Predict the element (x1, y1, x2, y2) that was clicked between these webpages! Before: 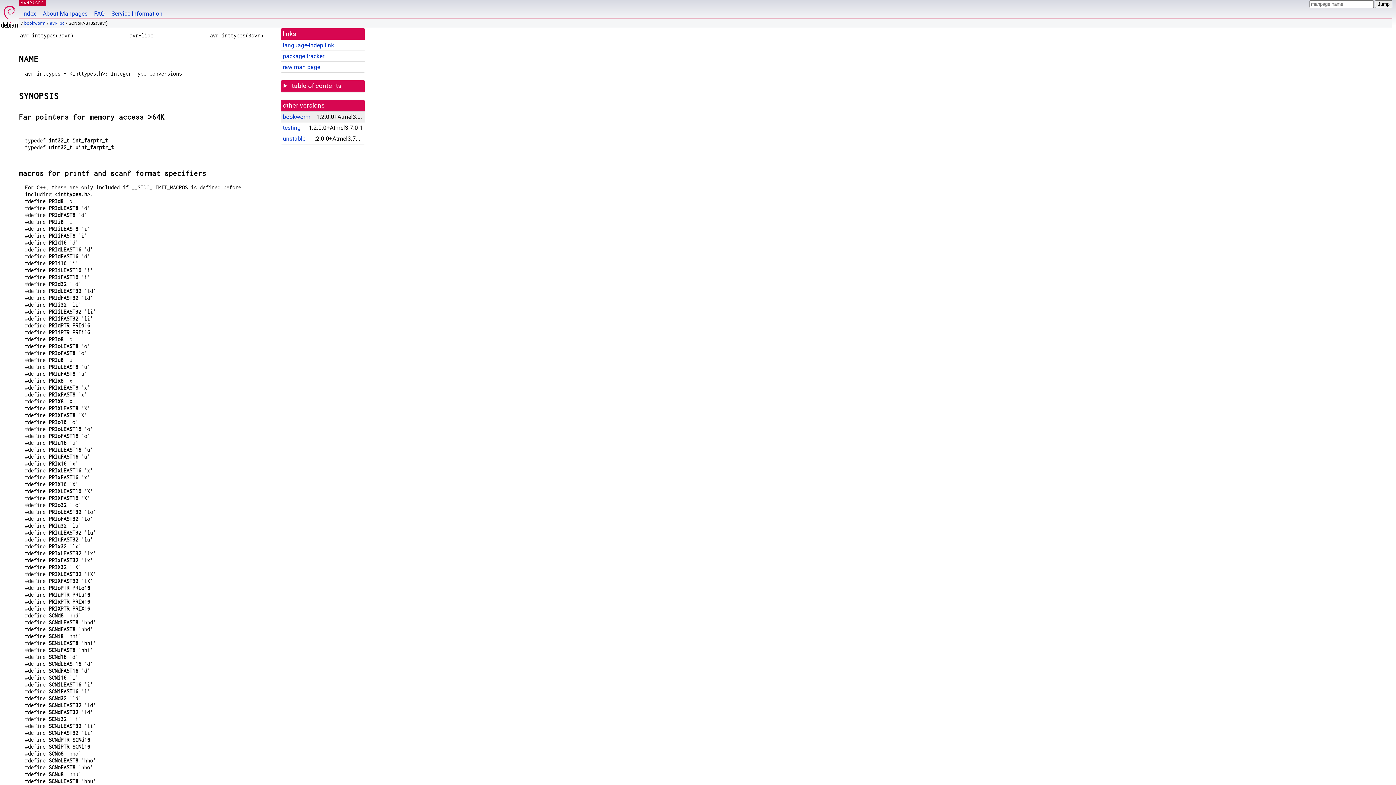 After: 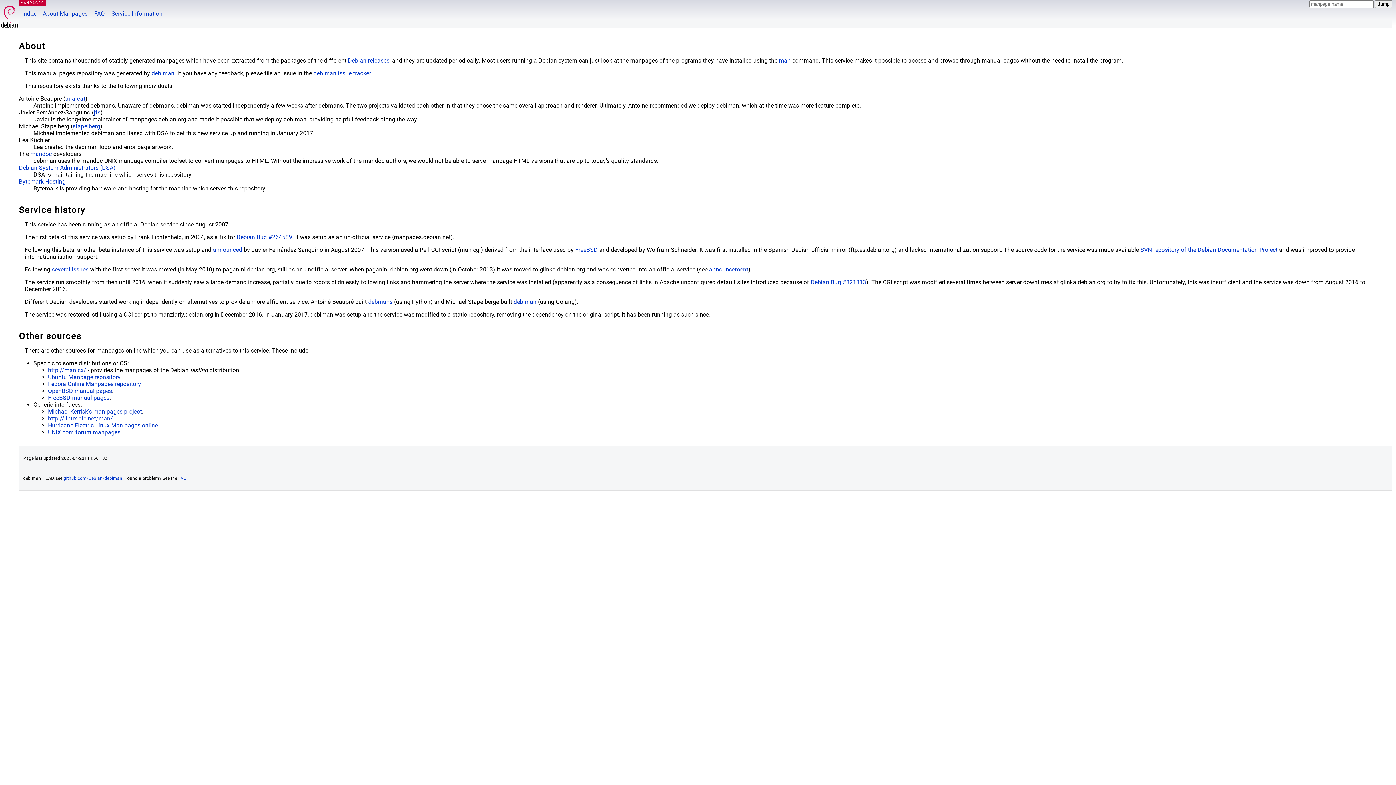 Action: label: About Manpages bbox: (39, 0, 90, 18)